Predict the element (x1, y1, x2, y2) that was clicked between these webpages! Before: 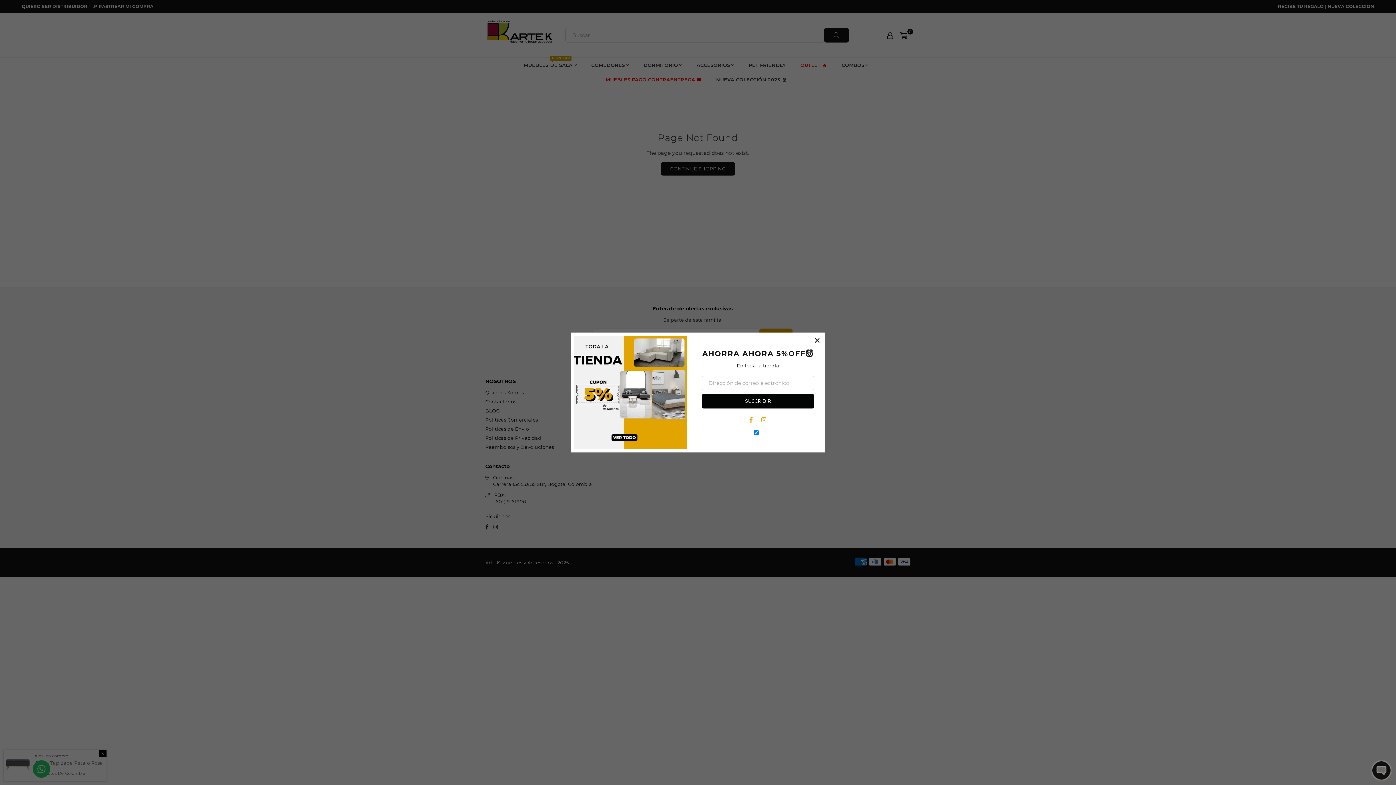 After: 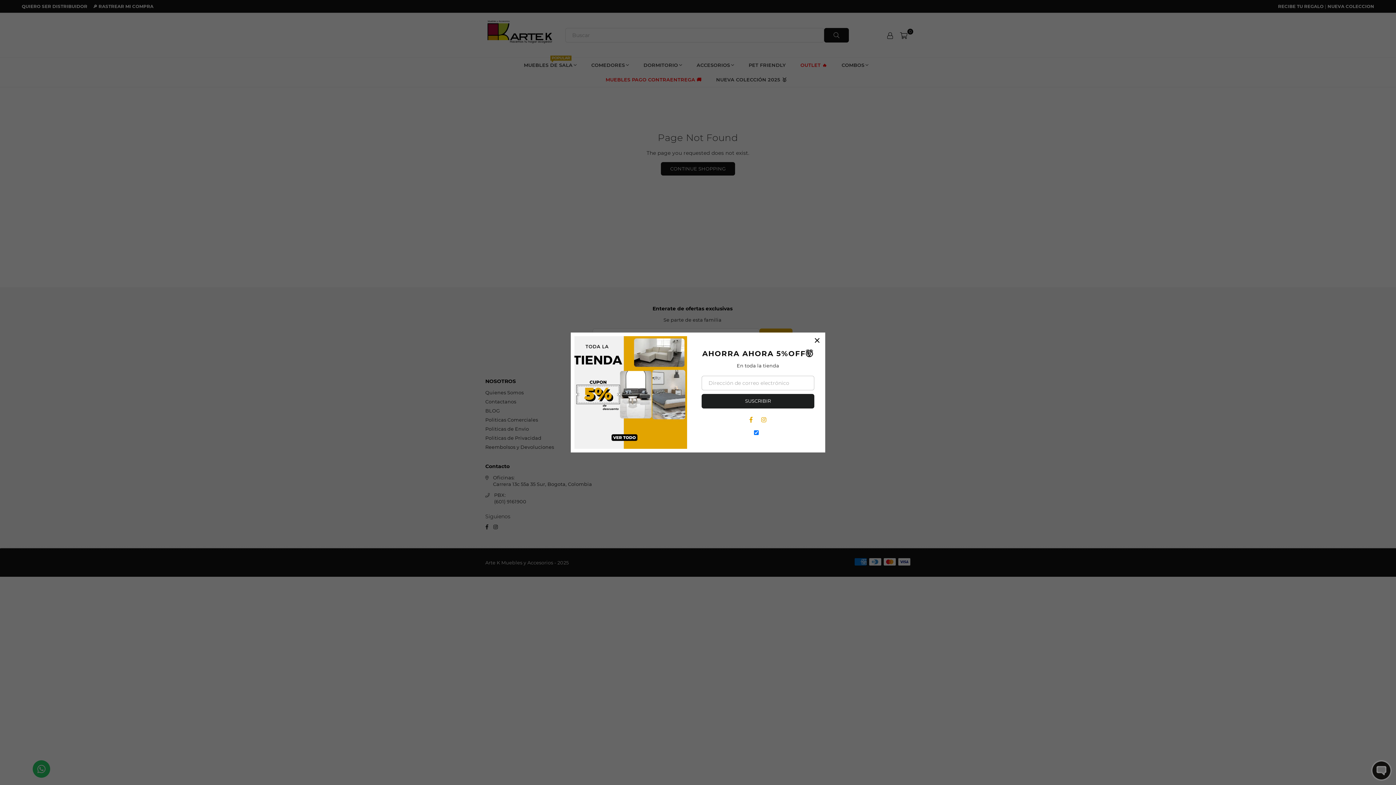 Action: bbox: (701, 394, 814, 408) label: SUSCRIBIR